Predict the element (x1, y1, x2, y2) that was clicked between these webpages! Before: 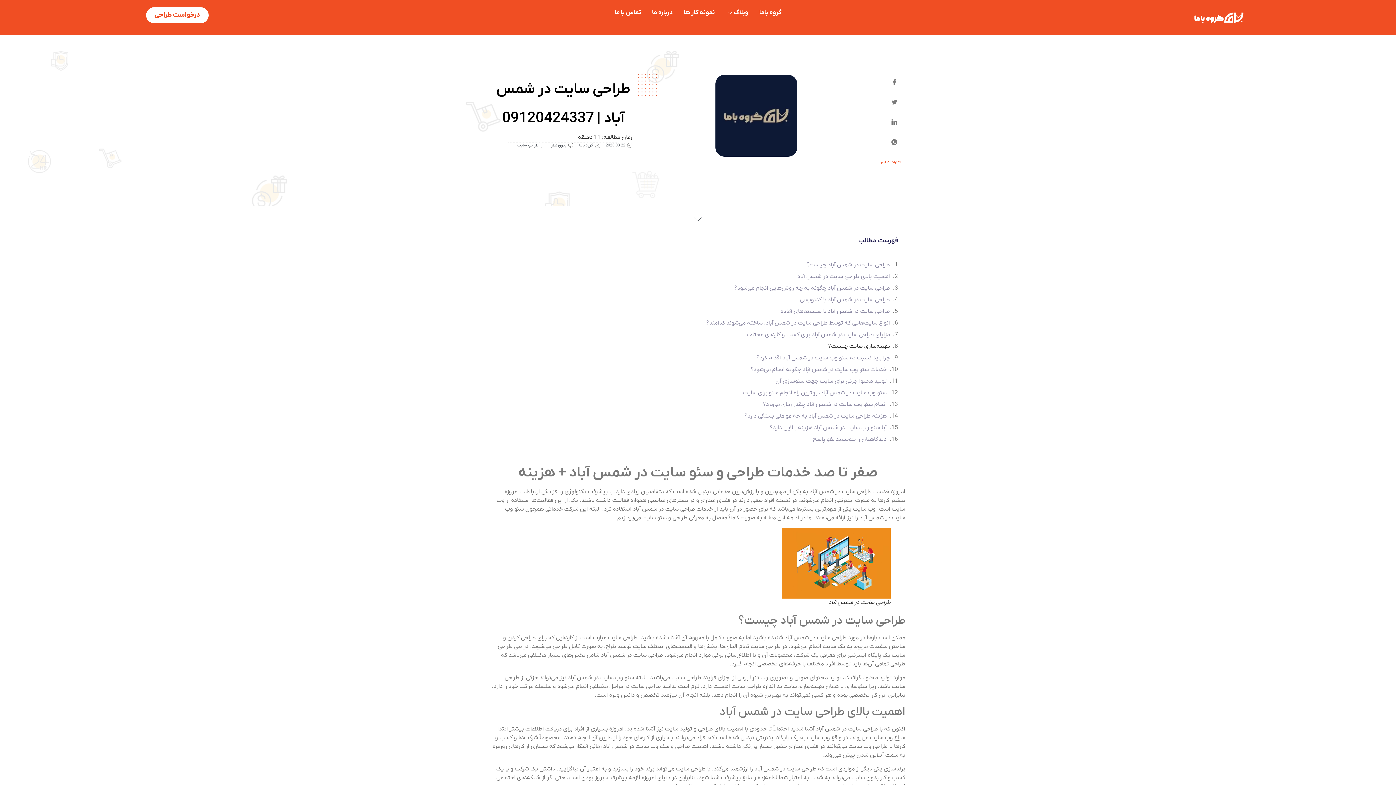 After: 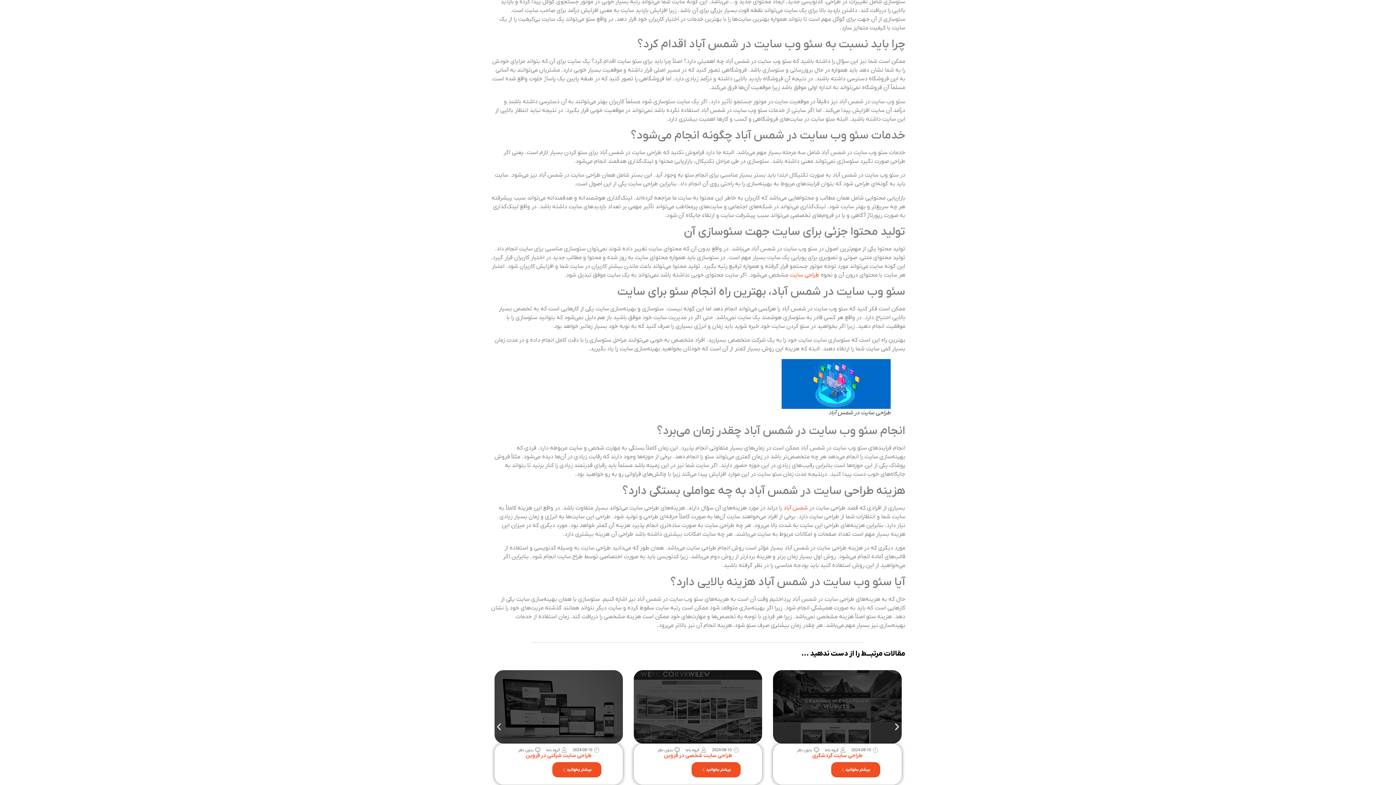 Action: label: چرا باید نسبت به سئو وب سایت در شمس آباد اقدام کرد؟ bbox: (756, 353, 890, 362)